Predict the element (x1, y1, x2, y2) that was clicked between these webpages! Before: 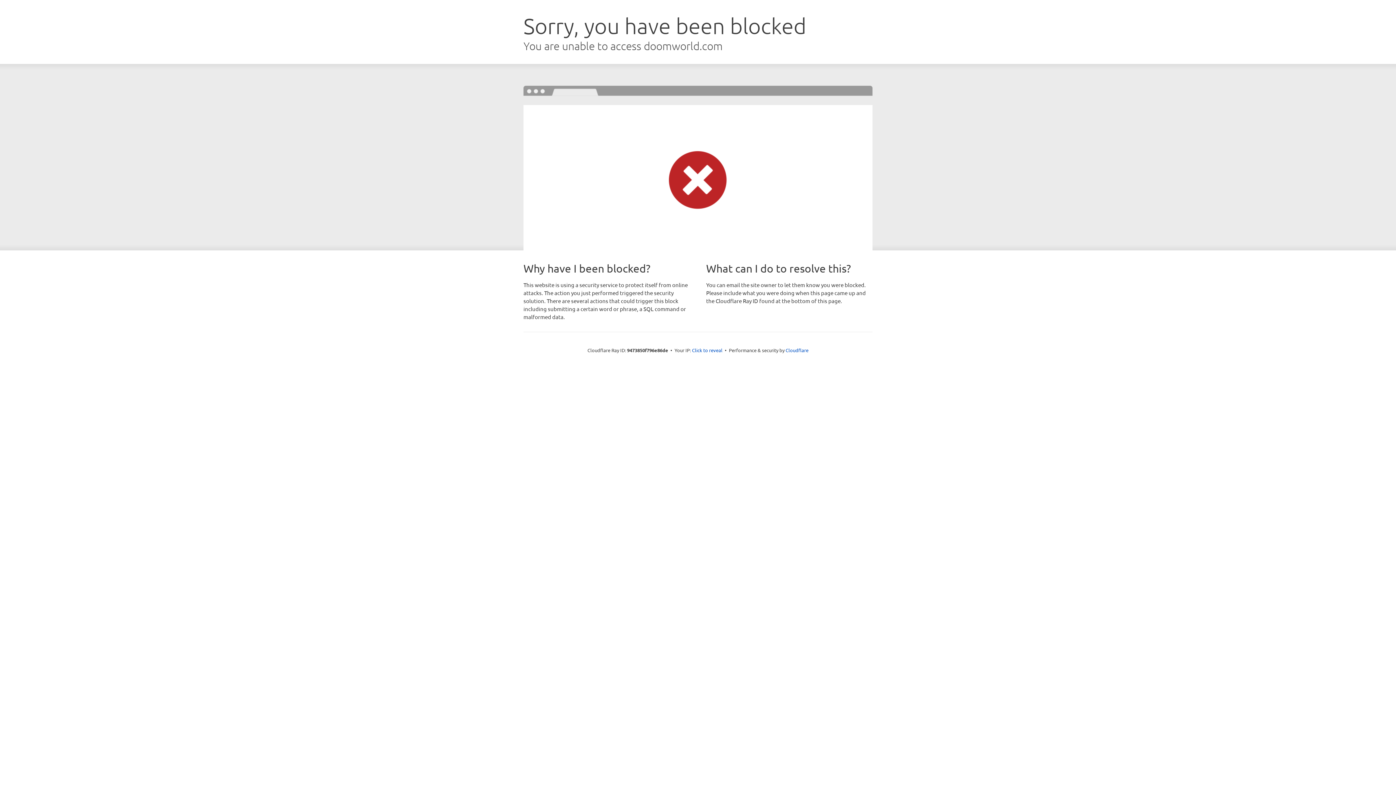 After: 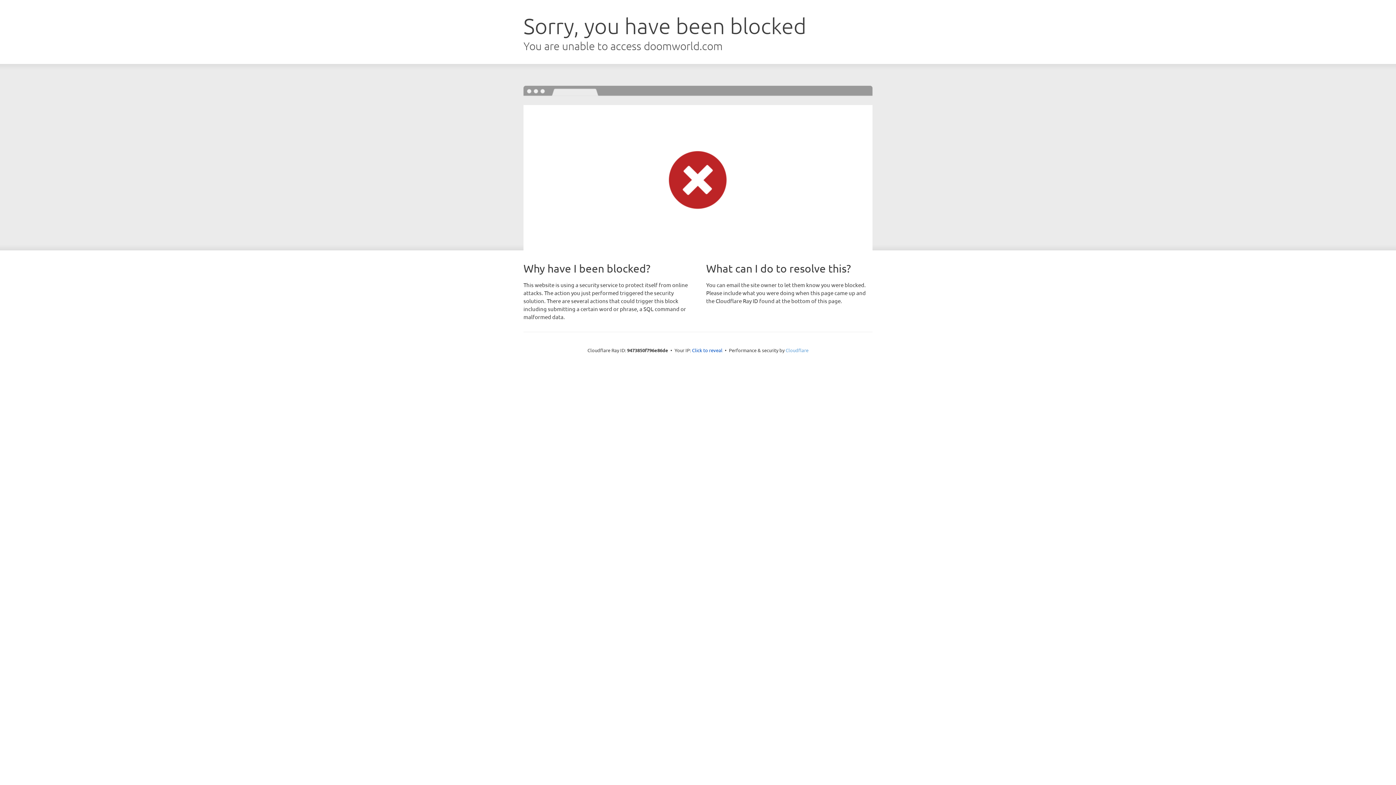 Action: bbox: (785, 347, 808, 353) label: Cloudflare